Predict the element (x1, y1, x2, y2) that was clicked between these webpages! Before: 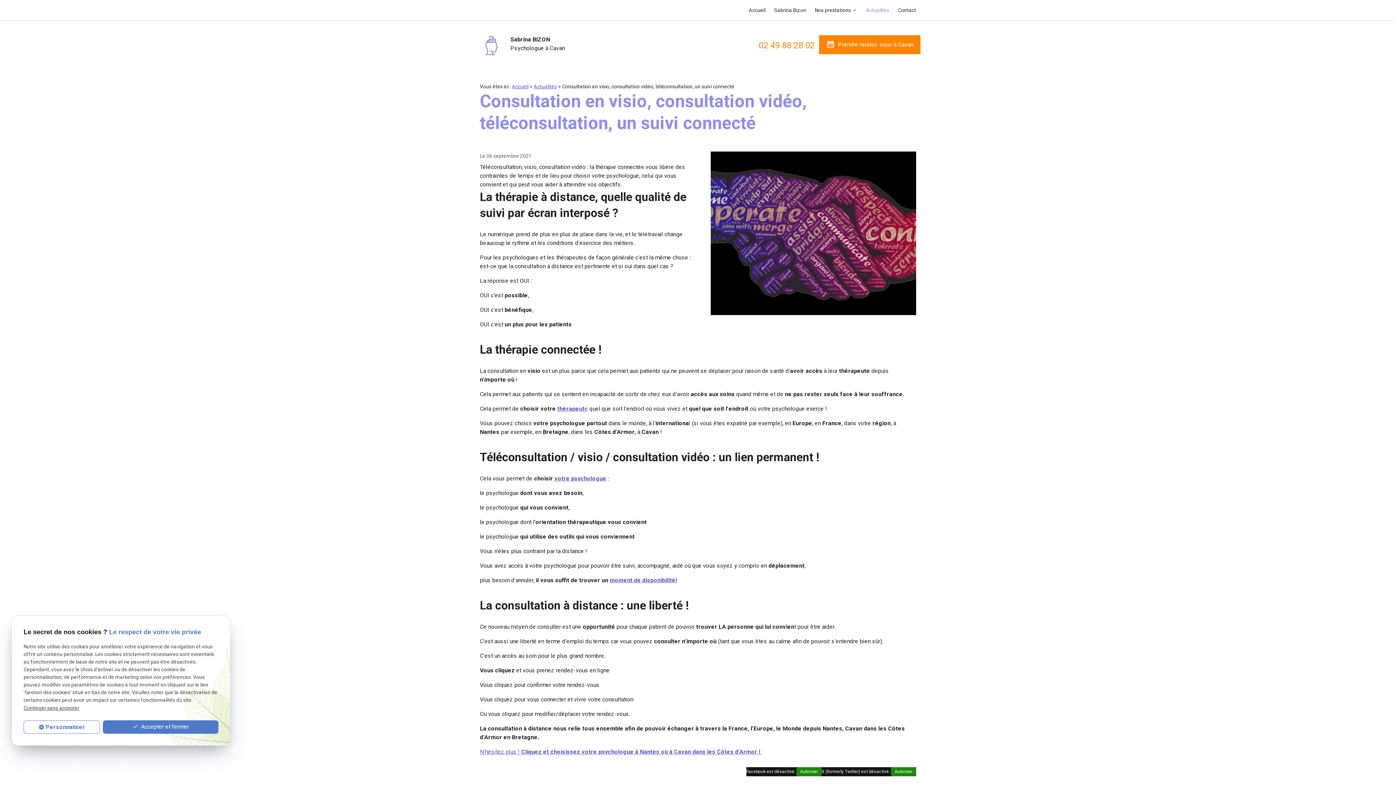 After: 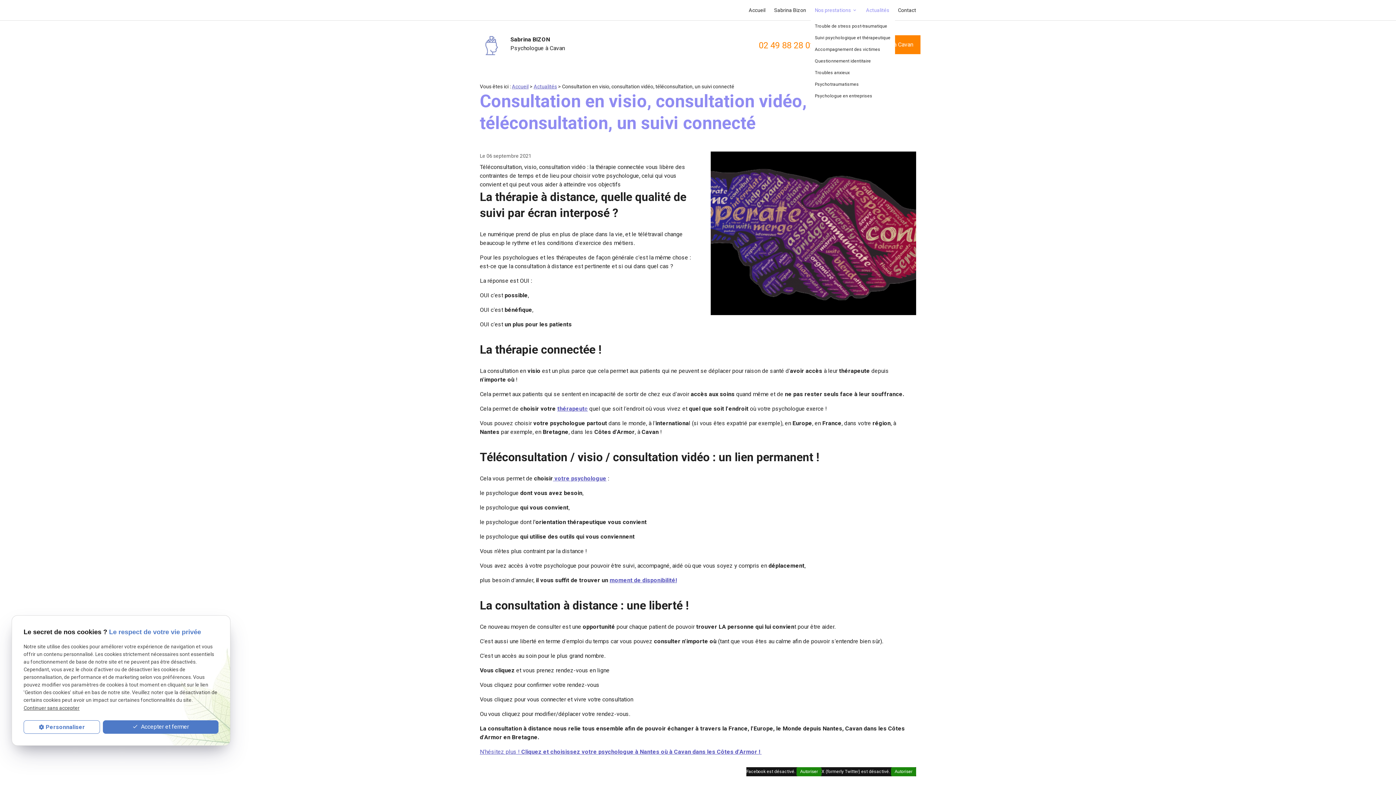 Action: bbox: (810, 0, 861, 20) label: Nos prestations